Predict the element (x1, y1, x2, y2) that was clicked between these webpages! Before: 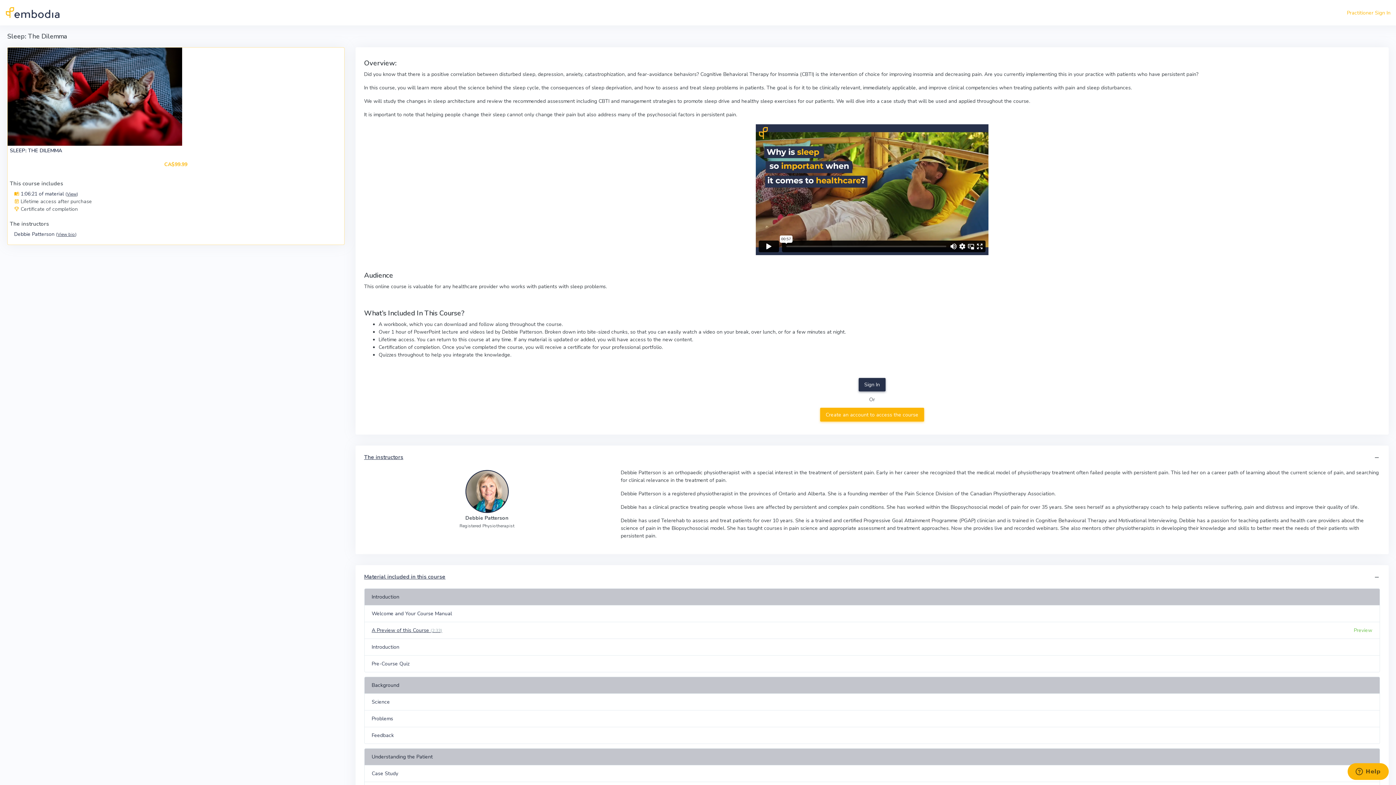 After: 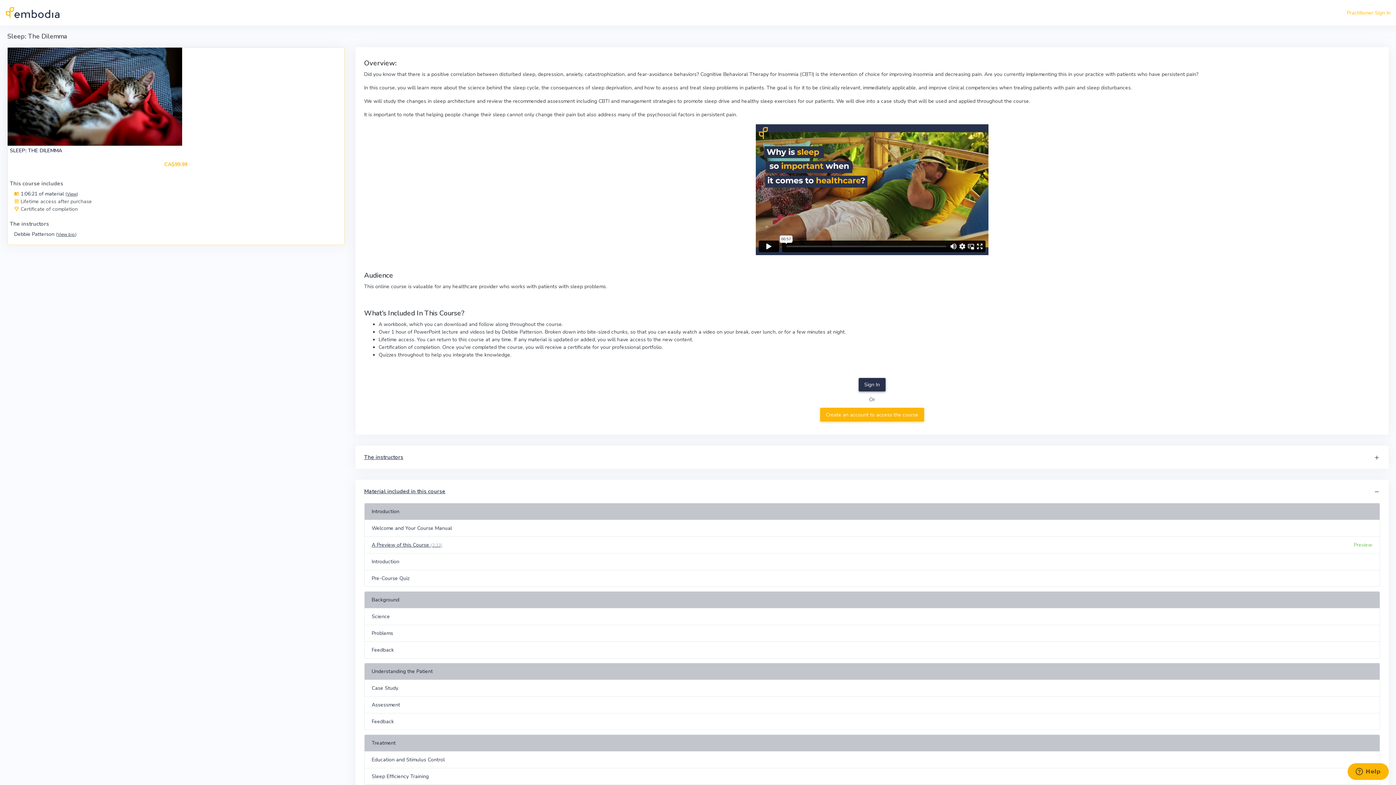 Action: bbox: (1373, 454, 1380, 461)